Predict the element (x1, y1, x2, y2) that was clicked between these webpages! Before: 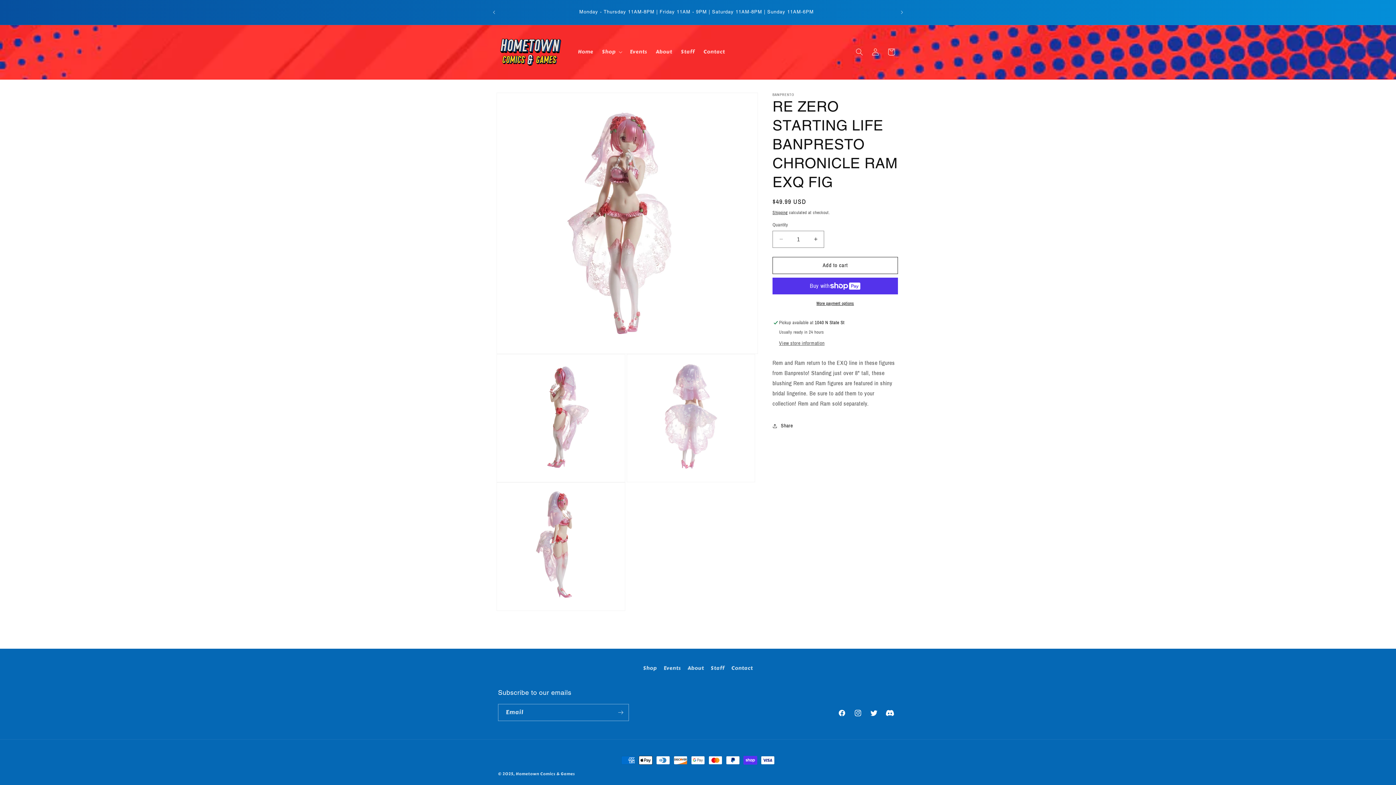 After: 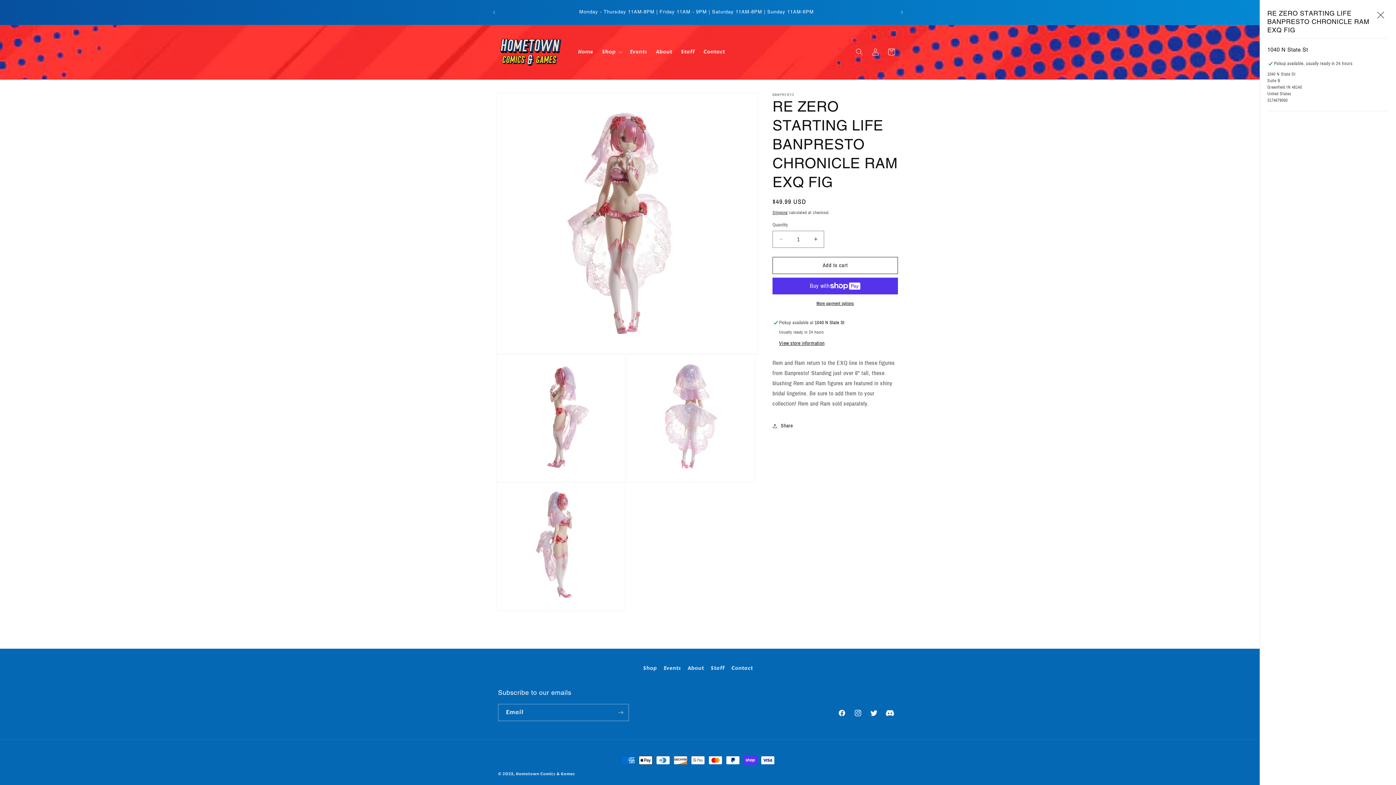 Action: label: View store information bbox: (779, 340, 824, 346)